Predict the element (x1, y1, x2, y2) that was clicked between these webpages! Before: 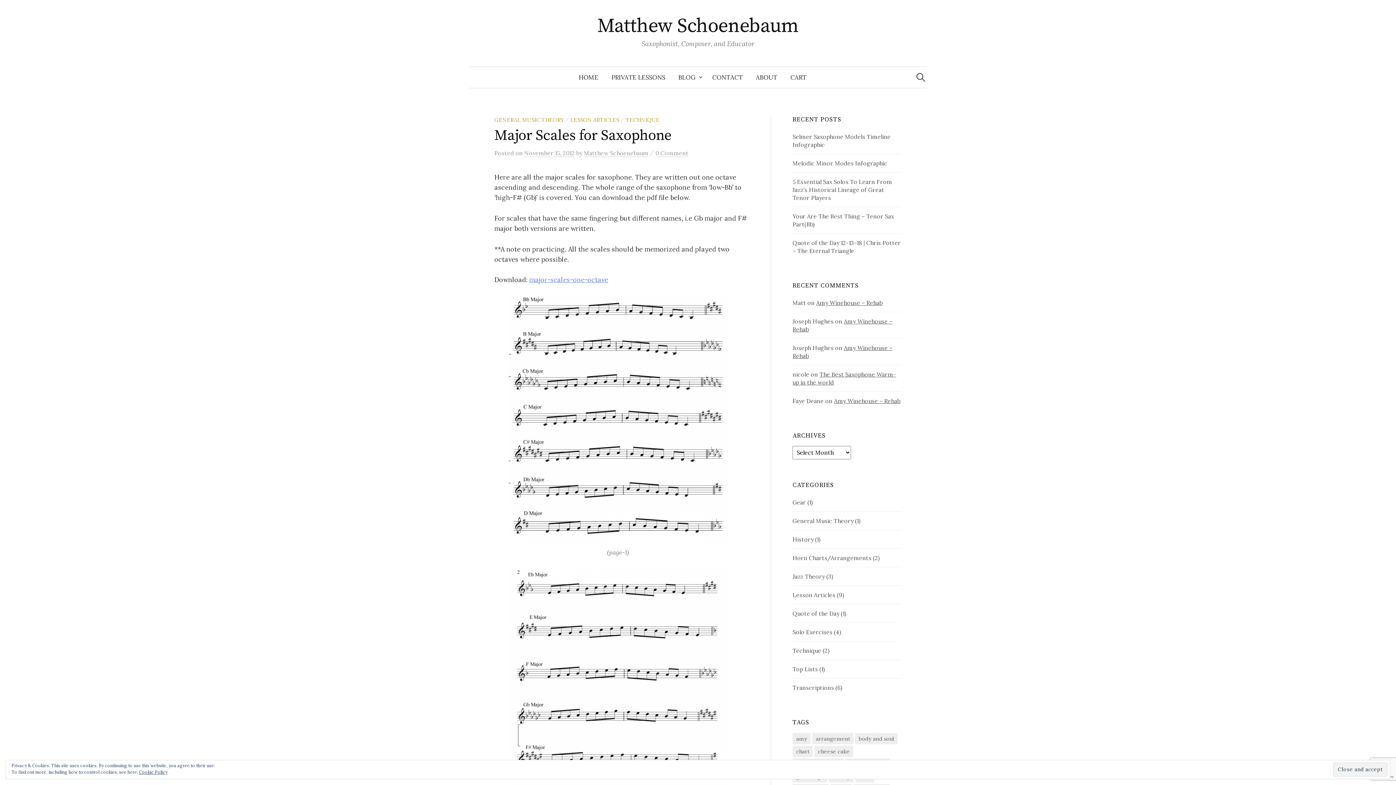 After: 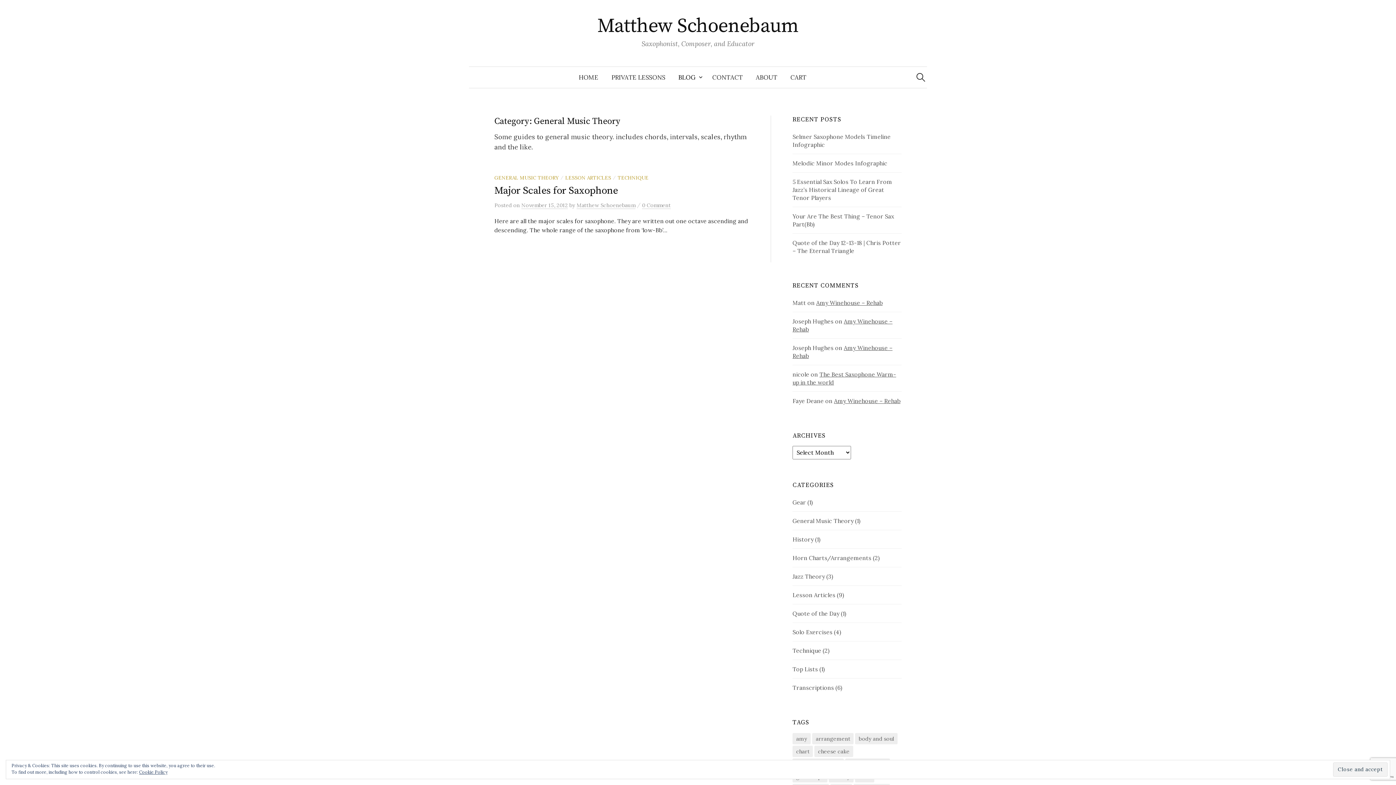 Action: label: General Music Theory bbox: (792, 517, 853, 524)